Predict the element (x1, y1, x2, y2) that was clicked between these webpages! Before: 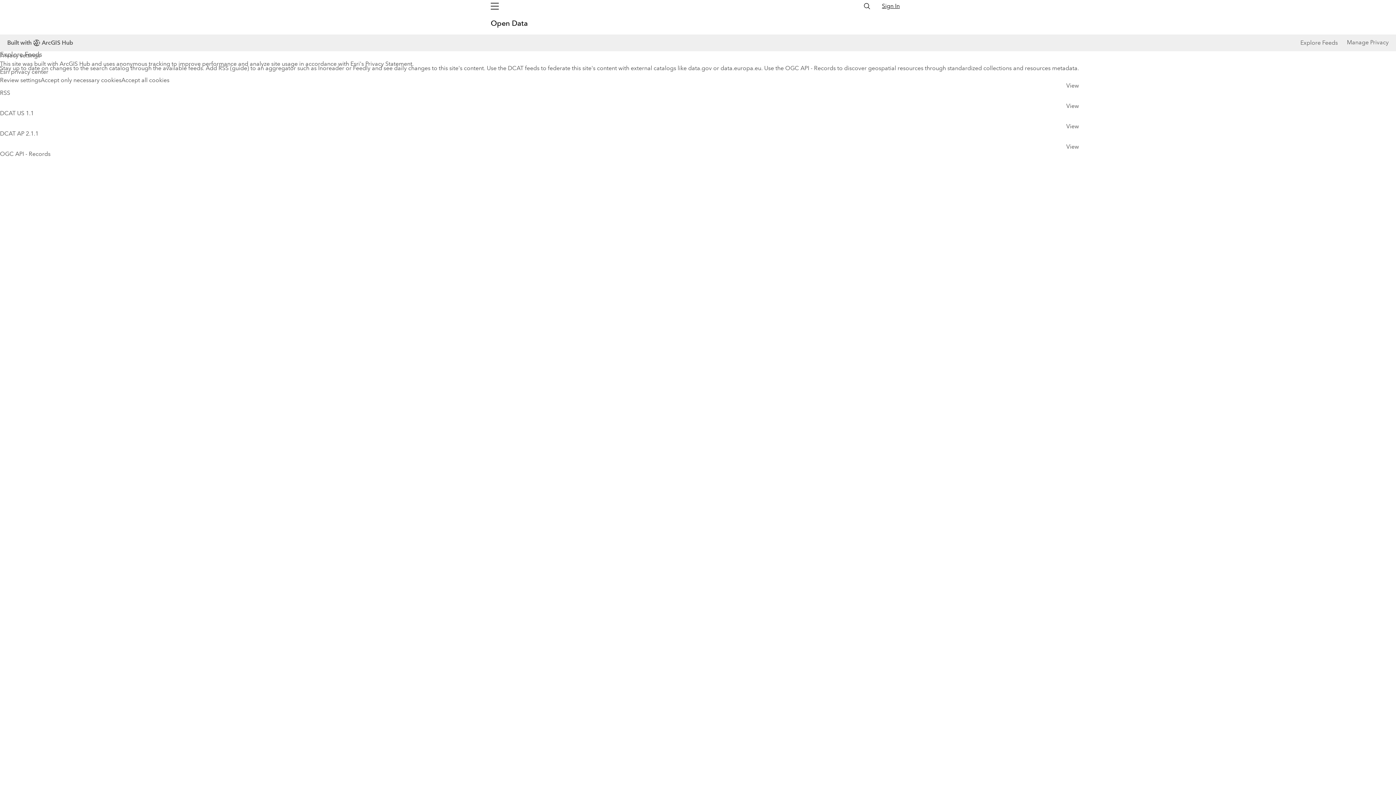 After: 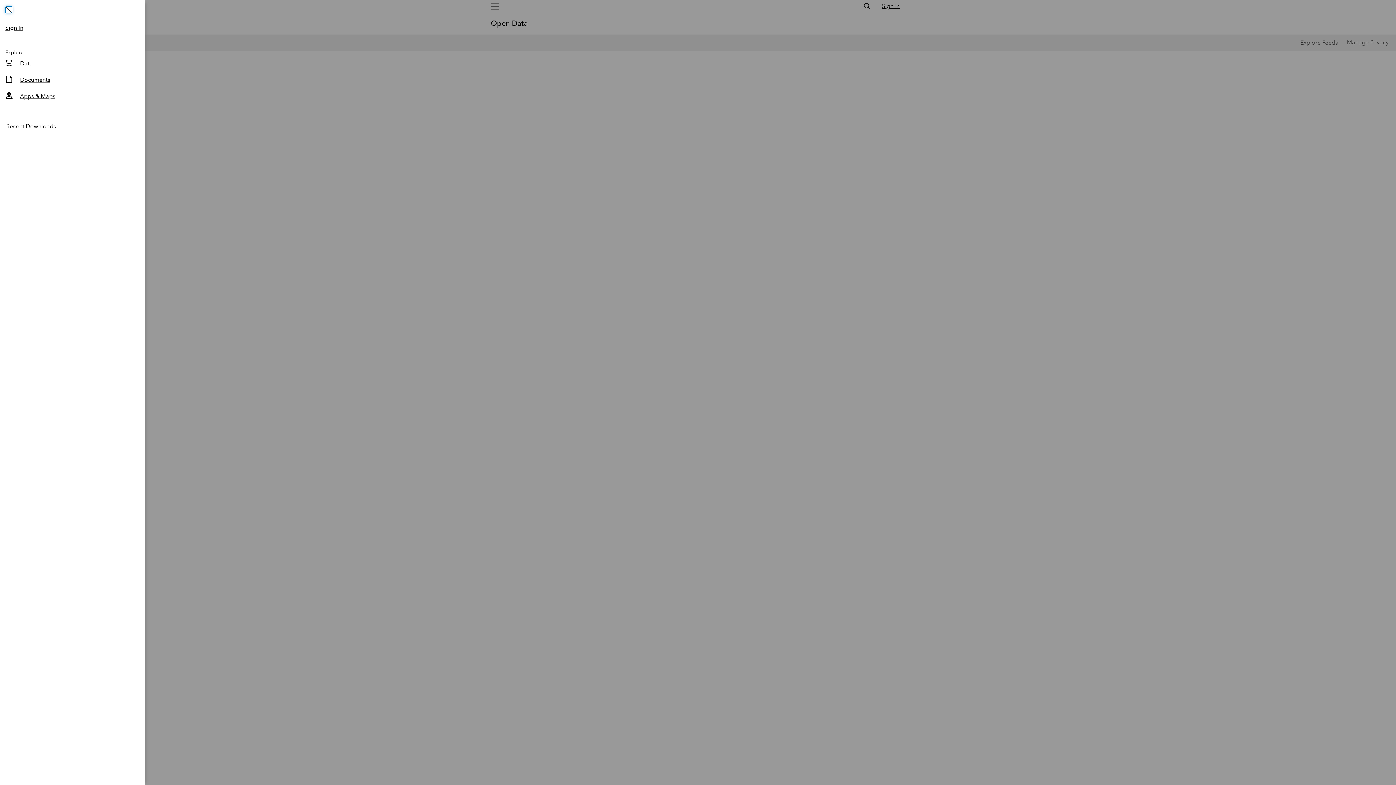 Action: bbox: (486, 0, 503, 12) label: Global Nav Menu